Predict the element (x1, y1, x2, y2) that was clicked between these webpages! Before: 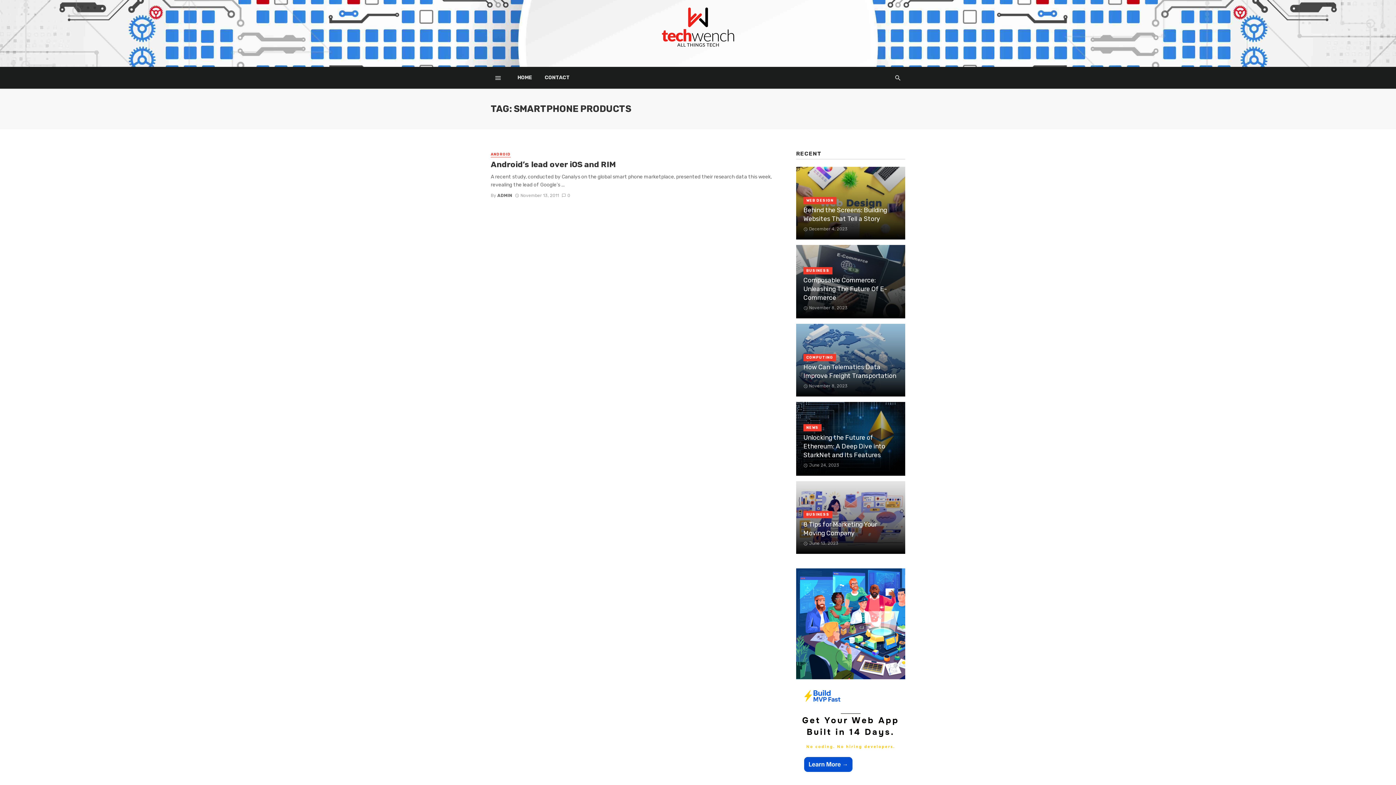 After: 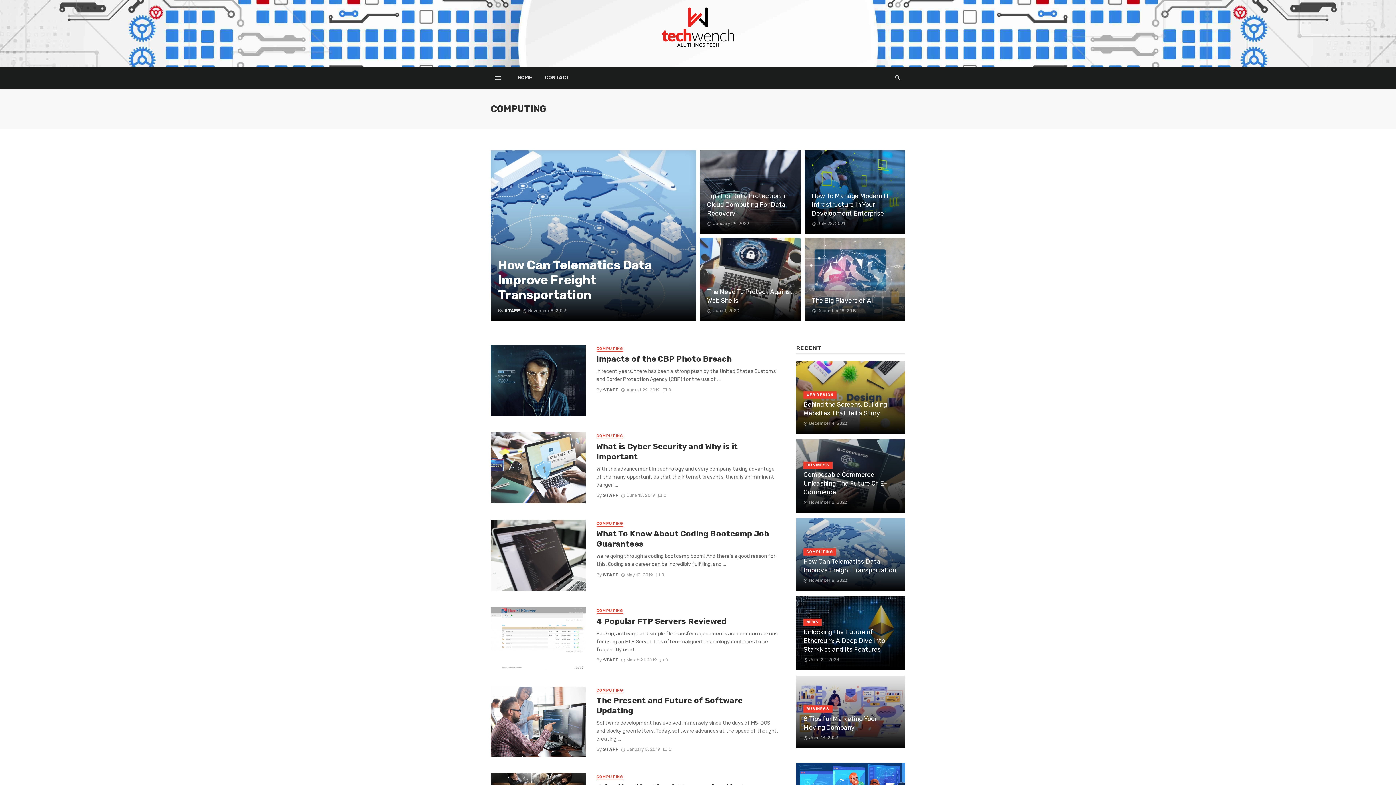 Action: bbox: (803, 354, 836, 361) label: COMPUTING